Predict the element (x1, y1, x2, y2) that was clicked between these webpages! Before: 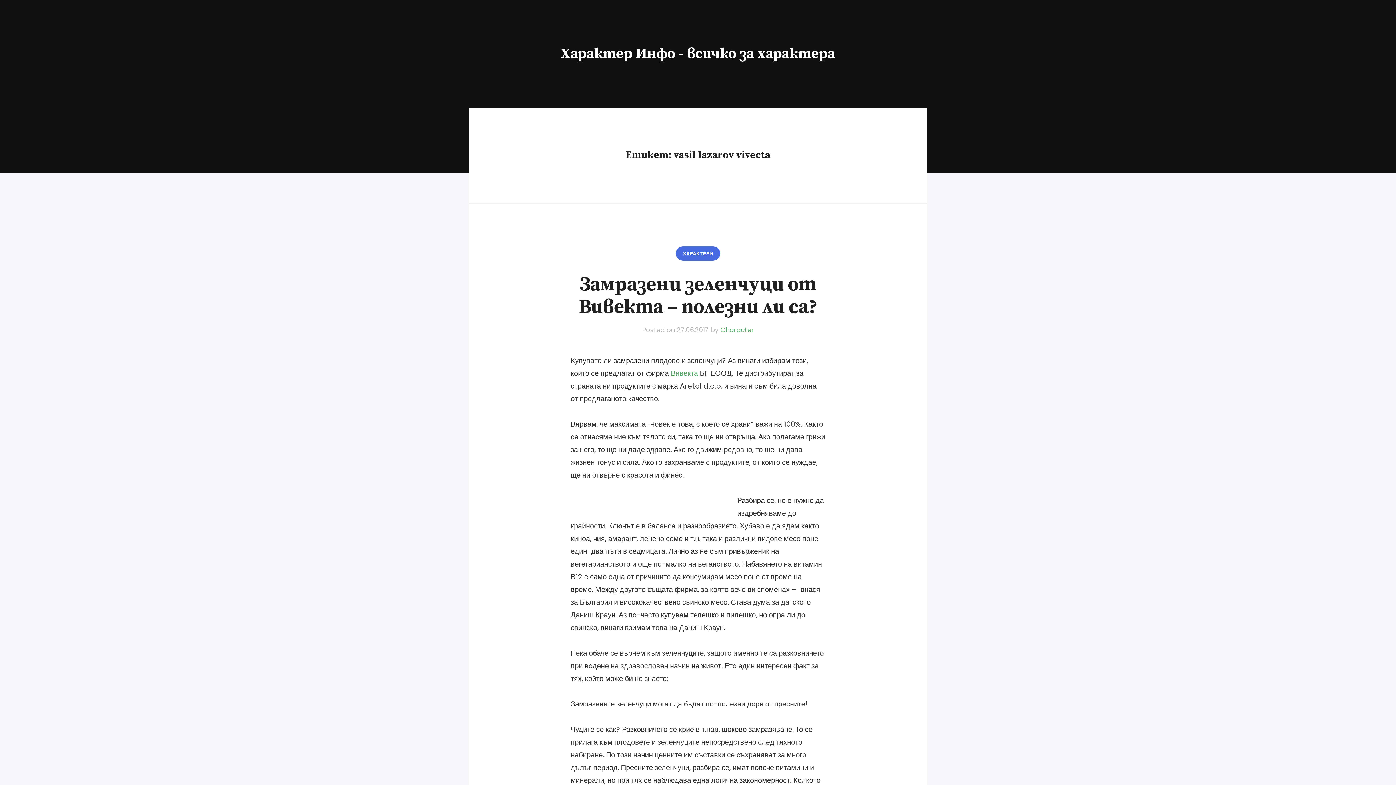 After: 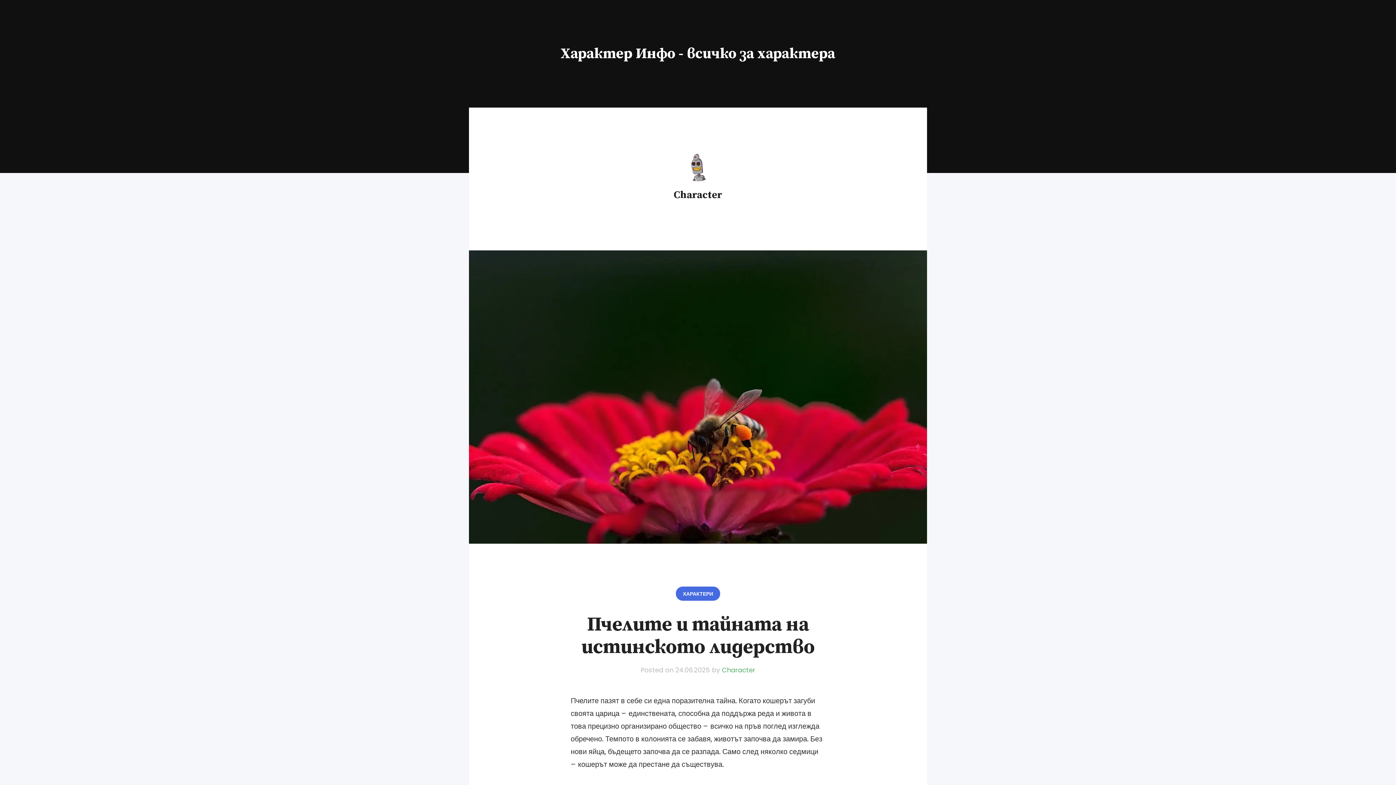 Action: label: Character bbox: (720, 325, 754, 334)